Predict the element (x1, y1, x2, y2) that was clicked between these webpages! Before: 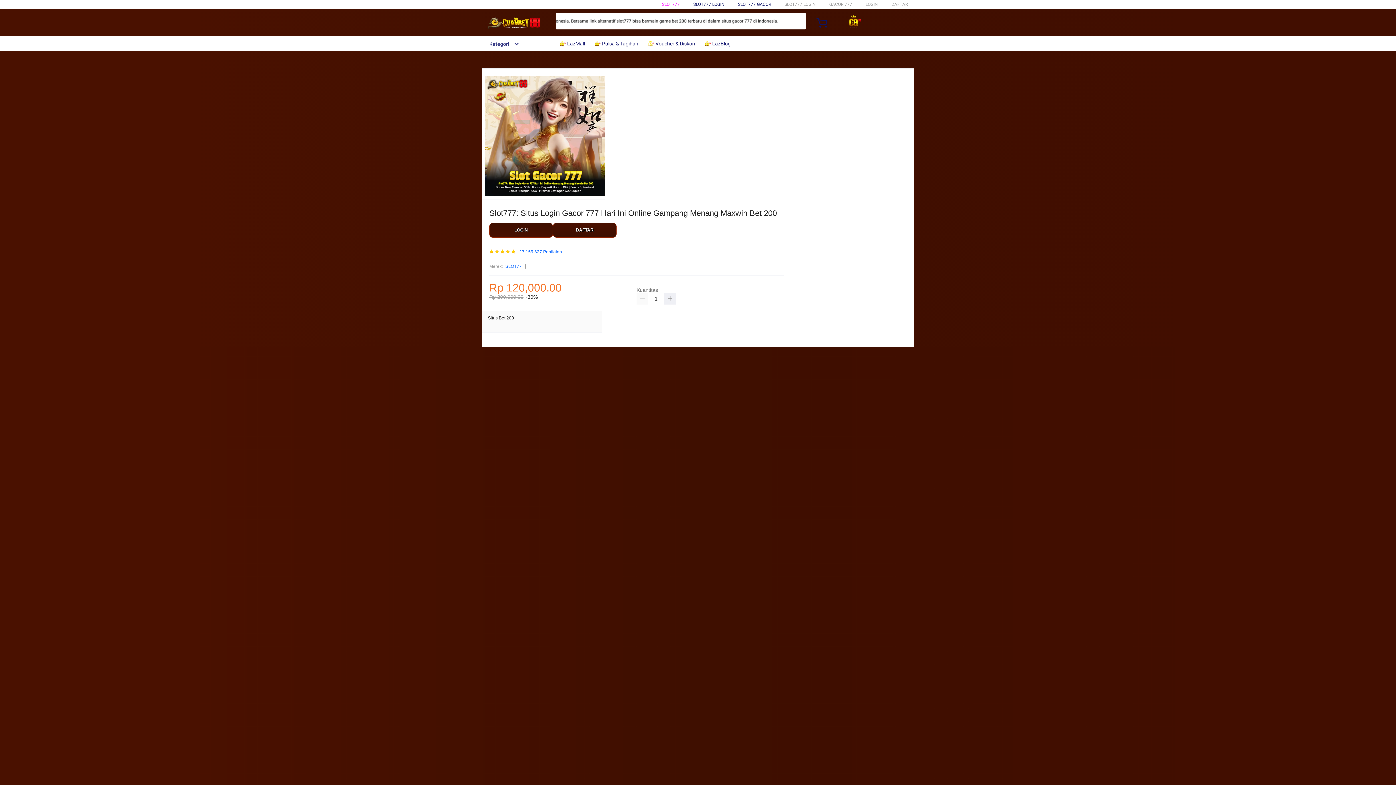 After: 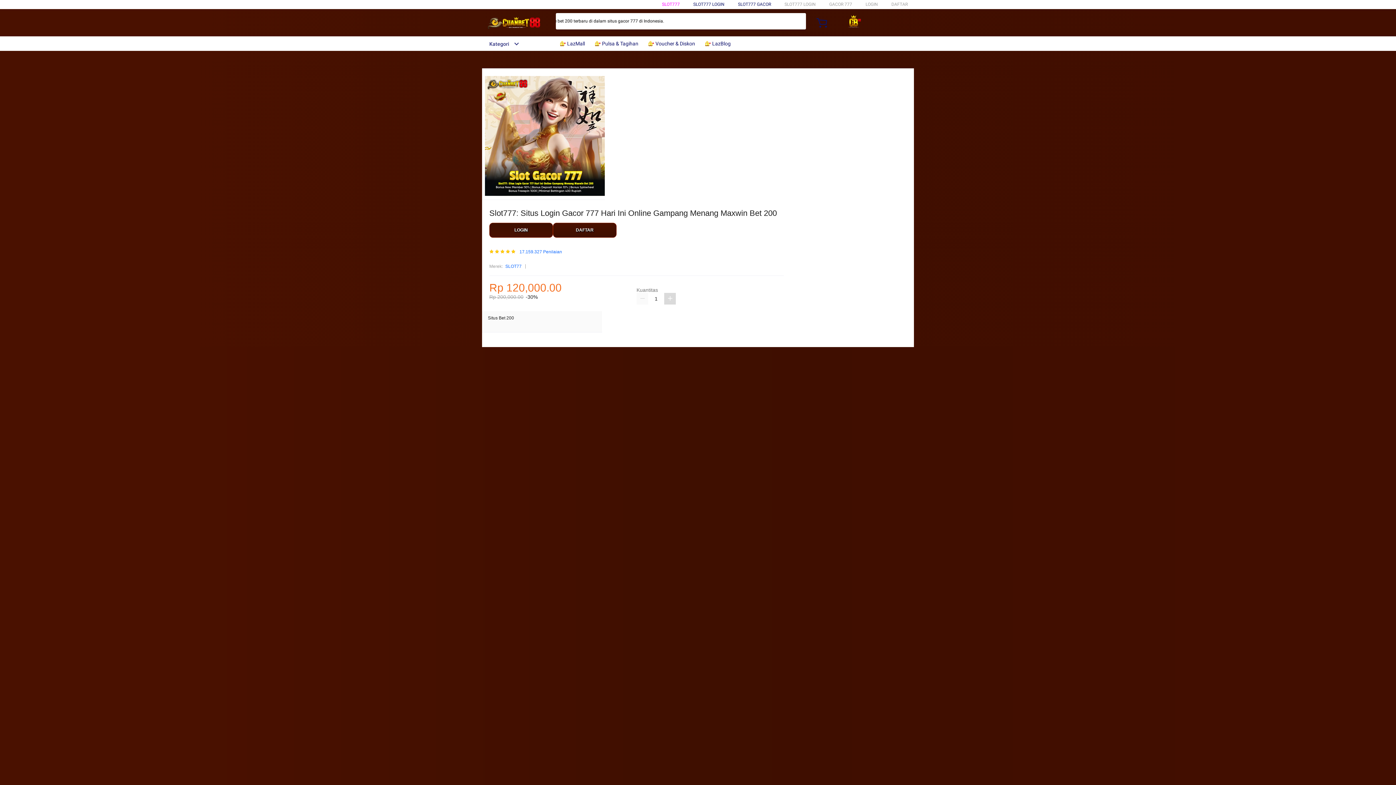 Action: bbox: (664, 293, 676, 304)